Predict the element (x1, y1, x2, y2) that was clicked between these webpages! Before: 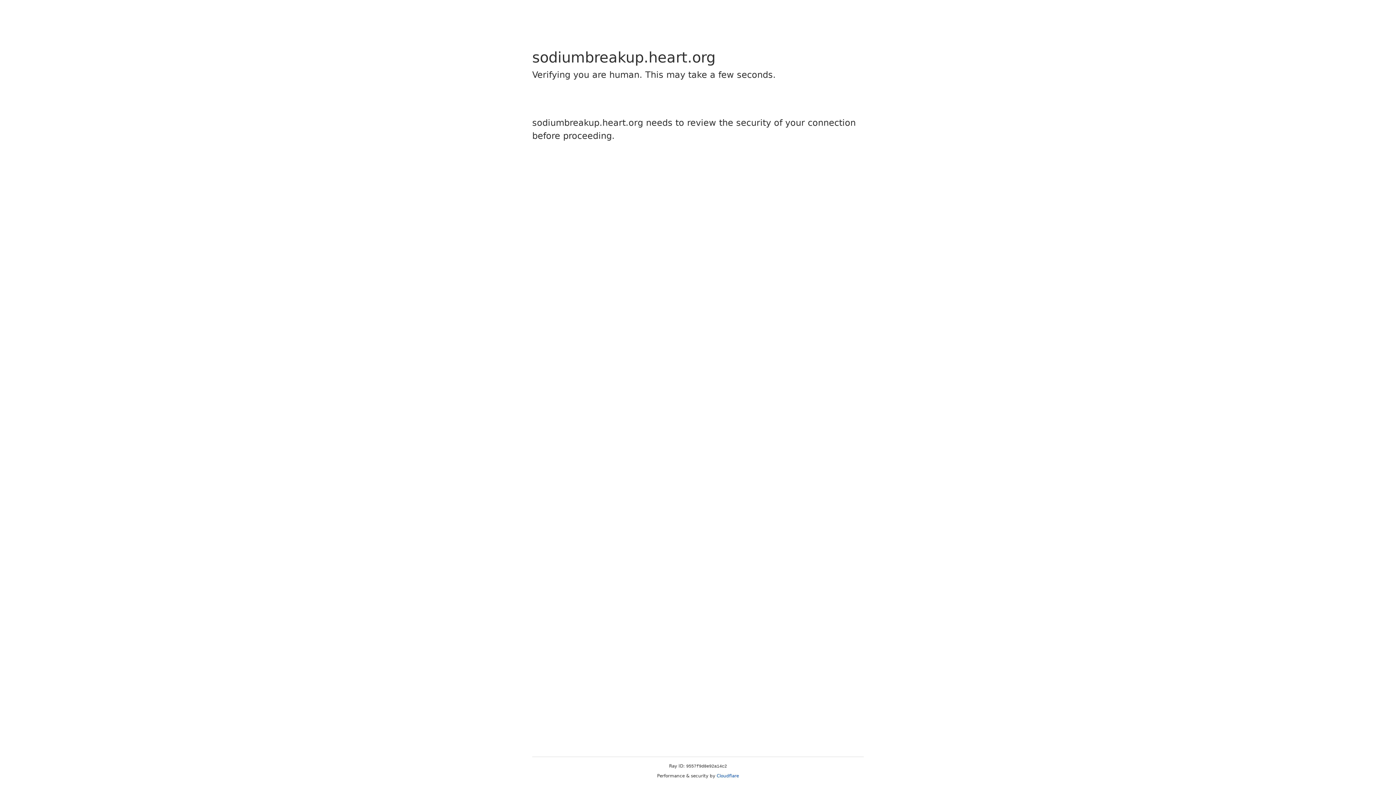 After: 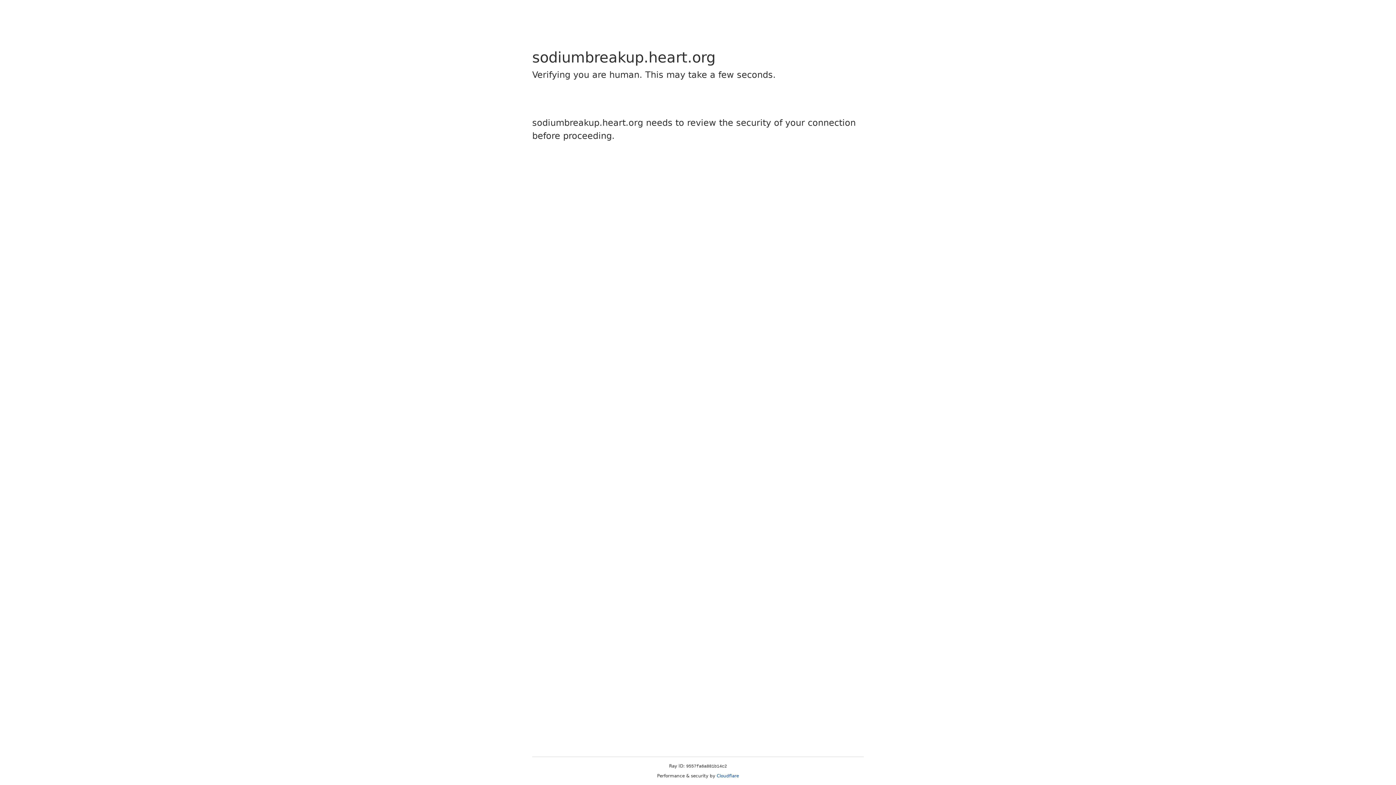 Action: bbox: (716, 773, 739, 778) label: Cloudflare